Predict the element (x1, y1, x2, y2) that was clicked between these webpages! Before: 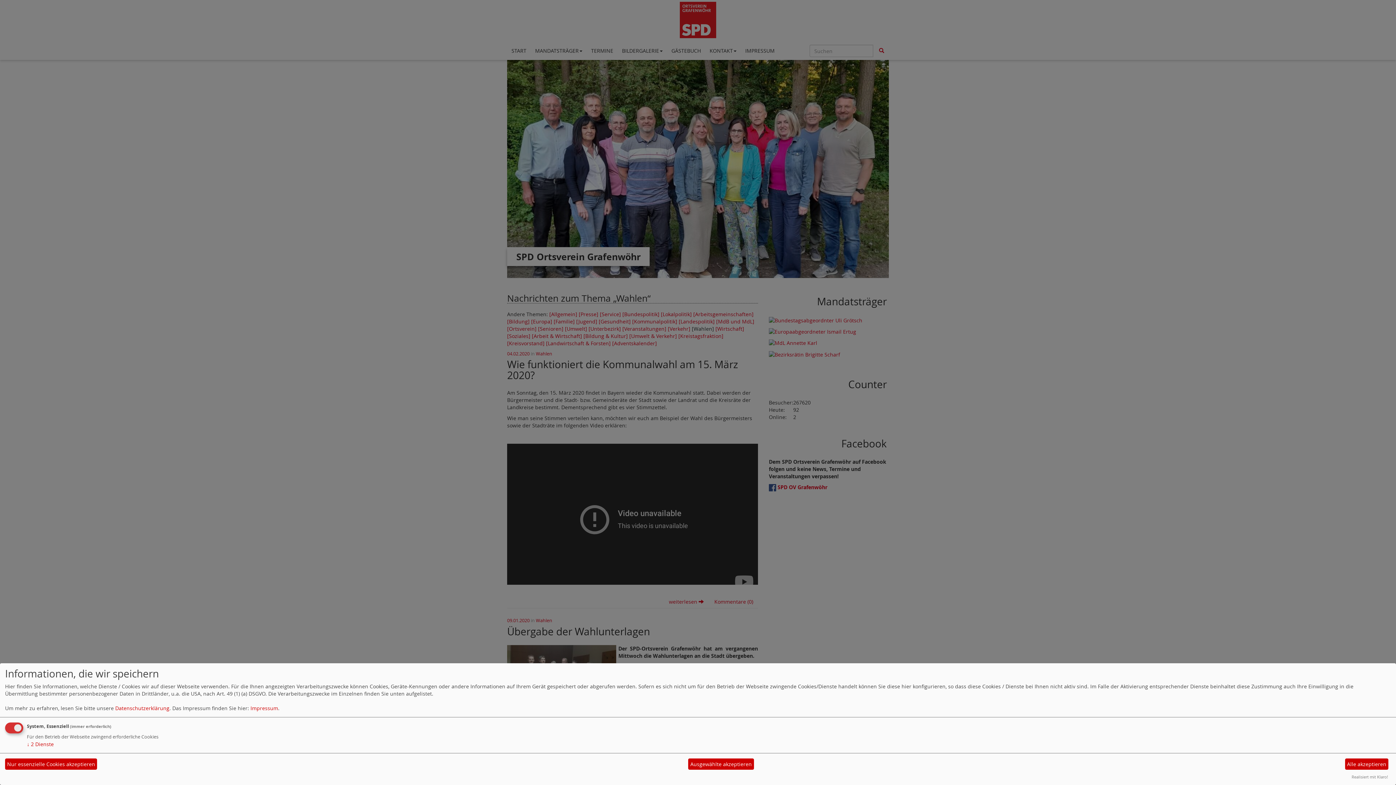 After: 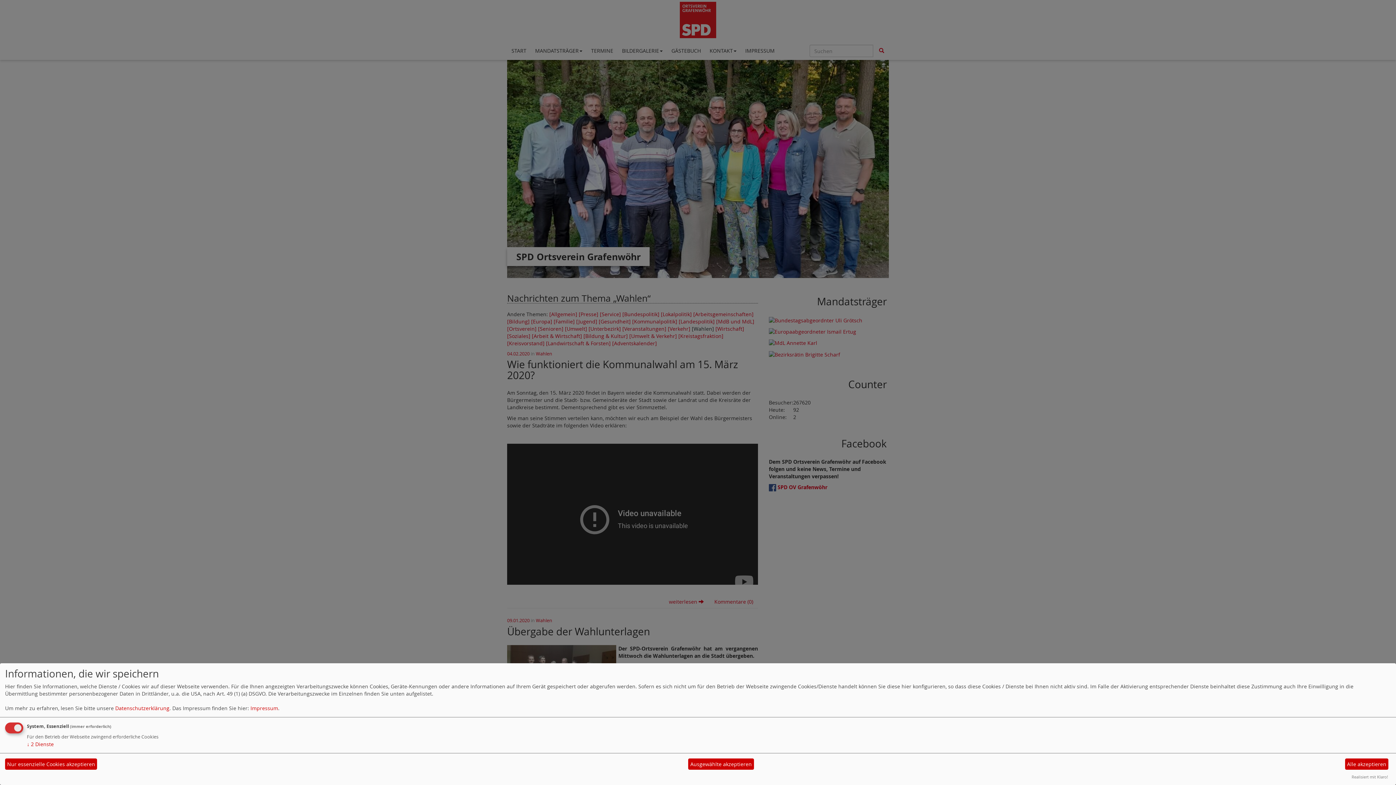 Action: bbox: (1352, 774, 1388, 780) label: Realisiert mit Klaro!